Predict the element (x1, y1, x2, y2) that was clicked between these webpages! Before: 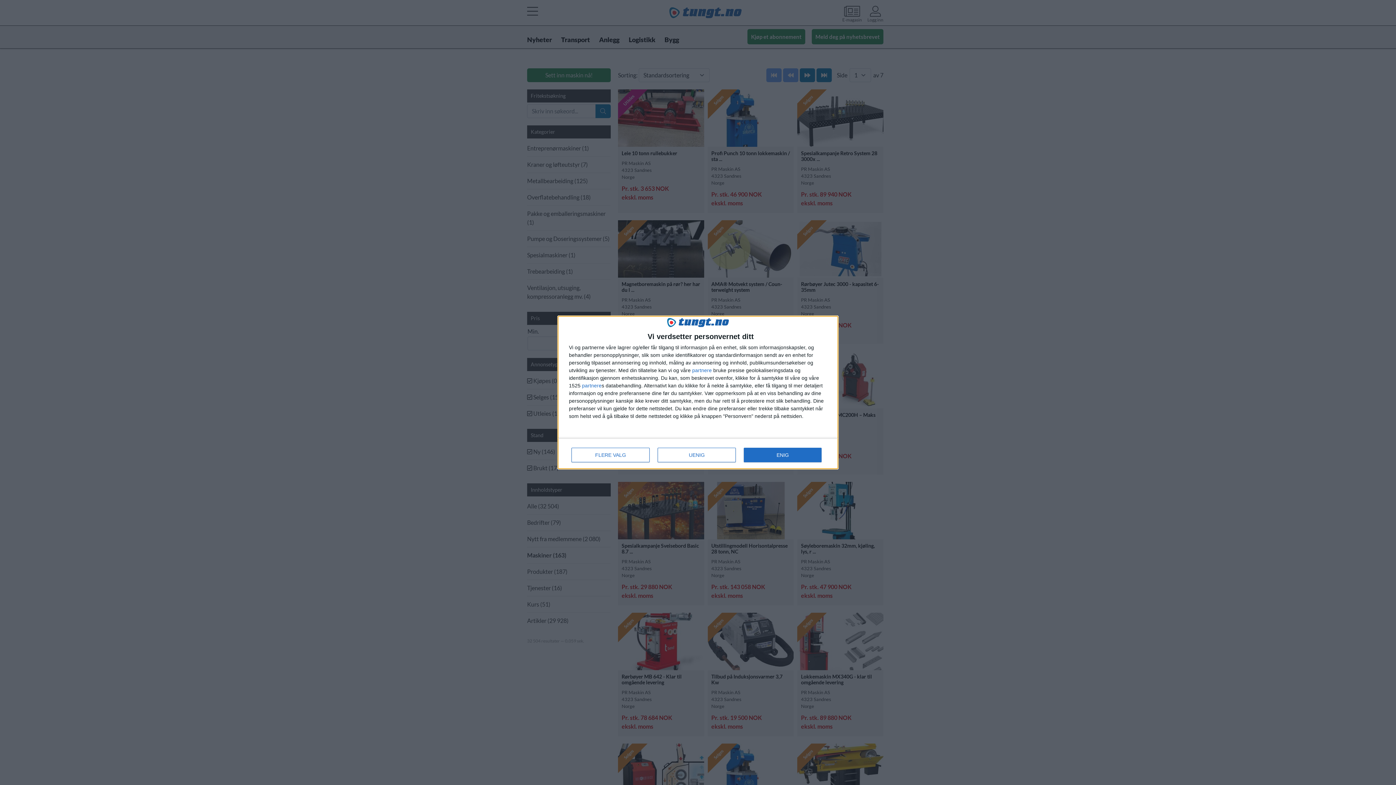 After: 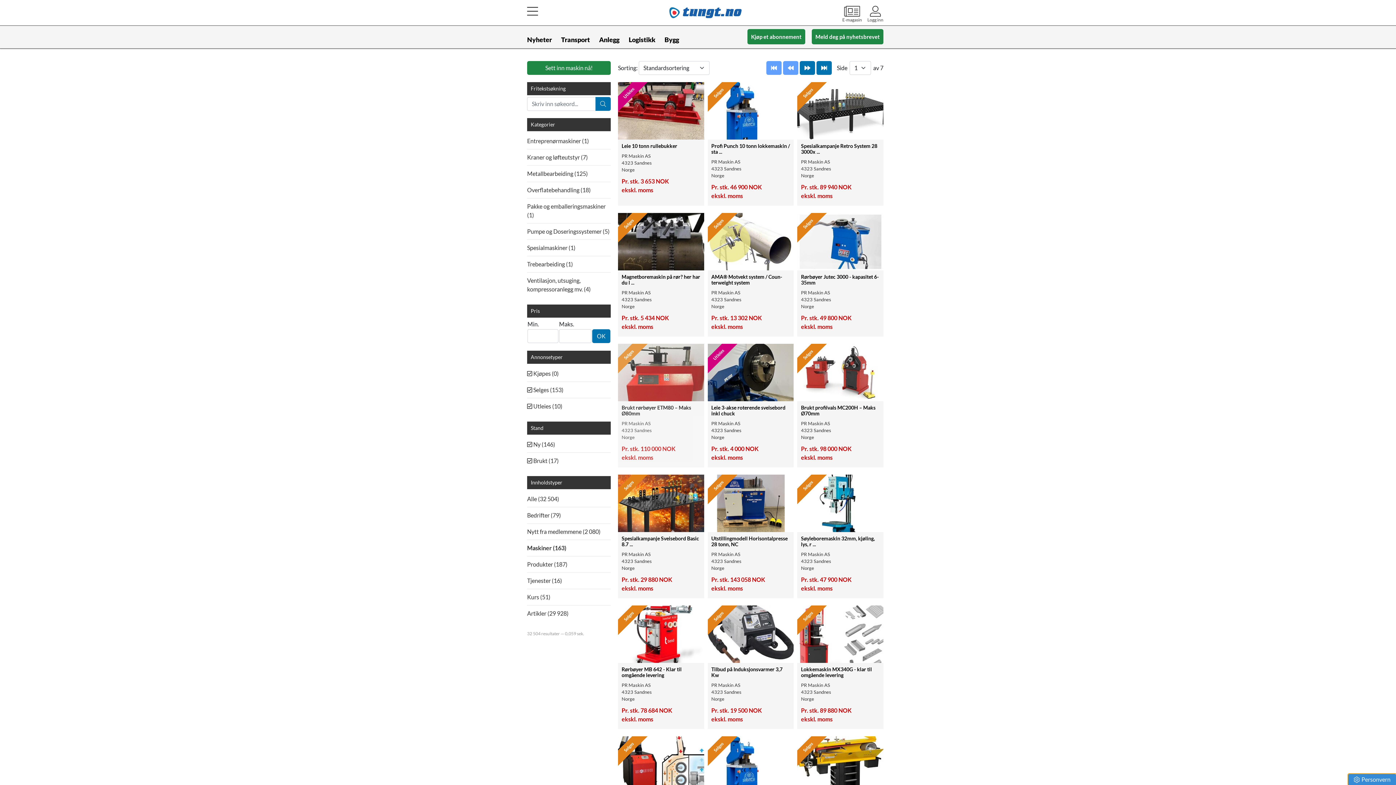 Action: label: UENIG bbox: (657, 448, 736, 462)